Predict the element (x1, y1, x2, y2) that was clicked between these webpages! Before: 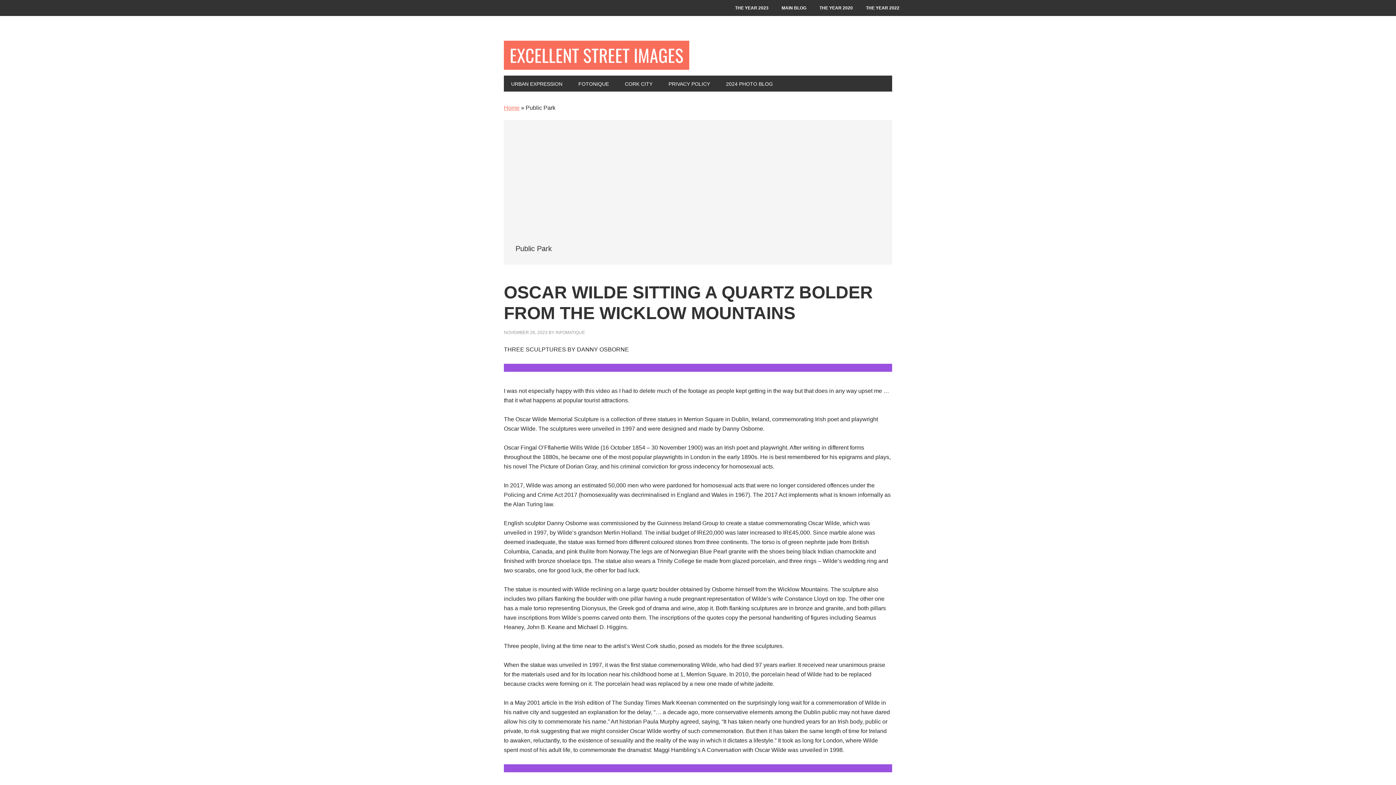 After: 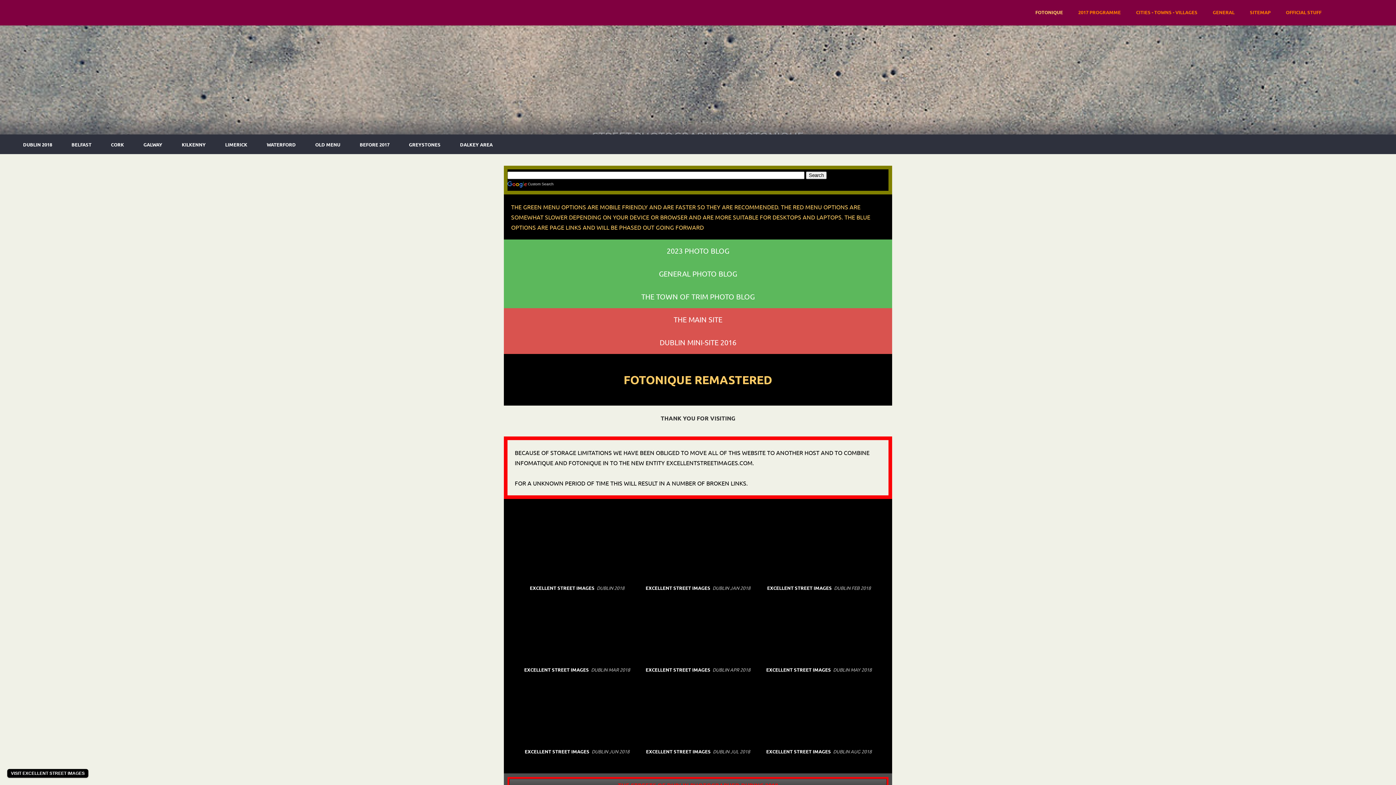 Action: label: FOTONIQUE bbox: (571, 75, 616, 91)